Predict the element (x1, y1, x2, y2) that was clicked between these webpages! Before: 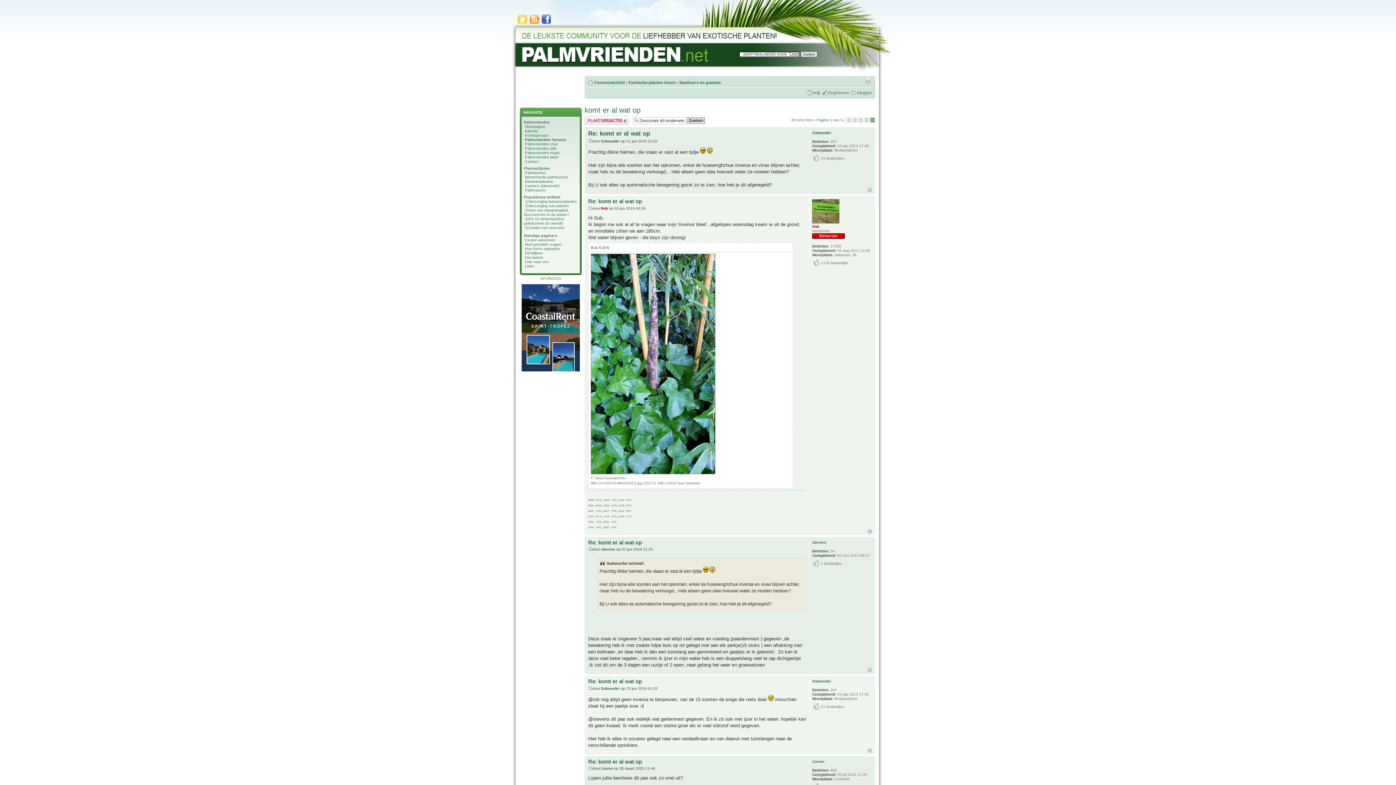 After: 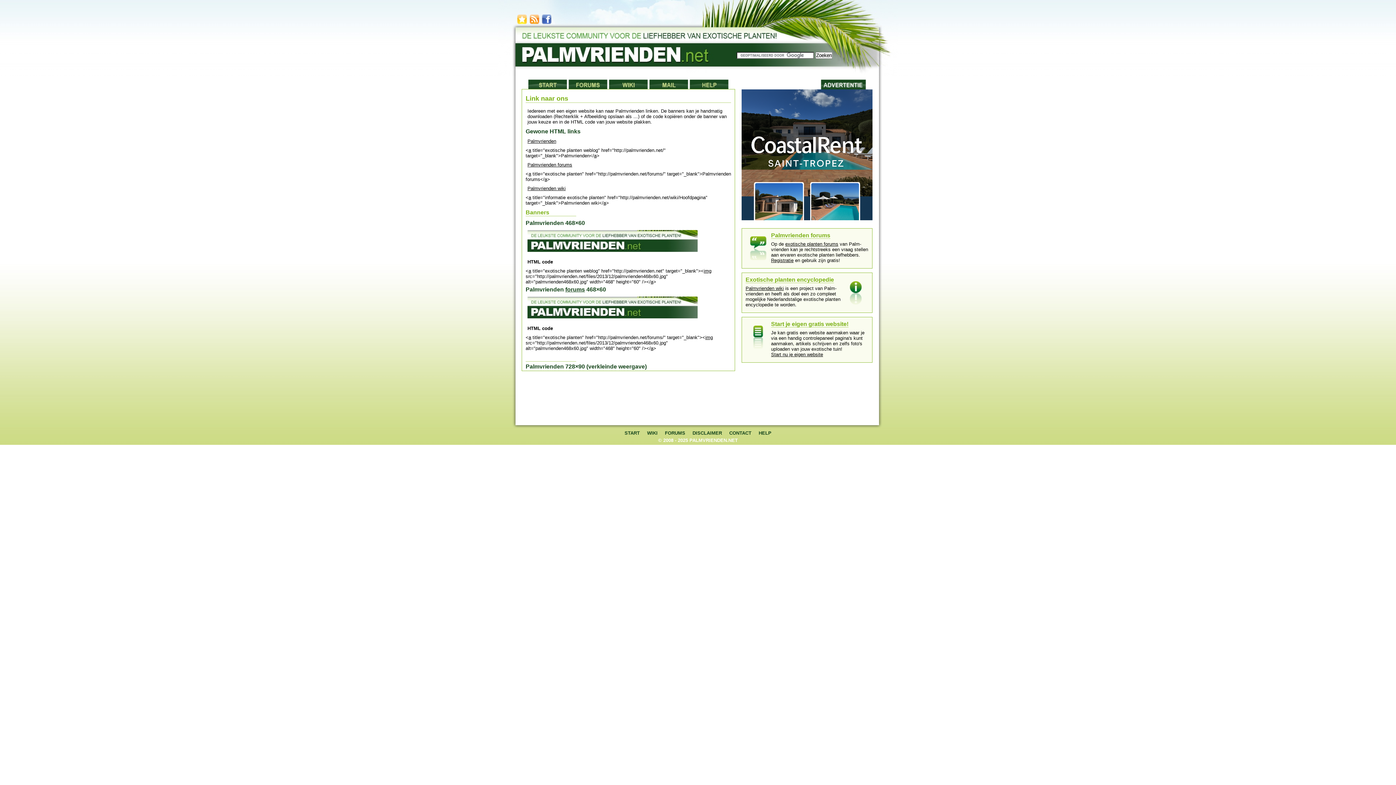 Action: bbox: (525, 259, 549, 264) label: Link naar ons